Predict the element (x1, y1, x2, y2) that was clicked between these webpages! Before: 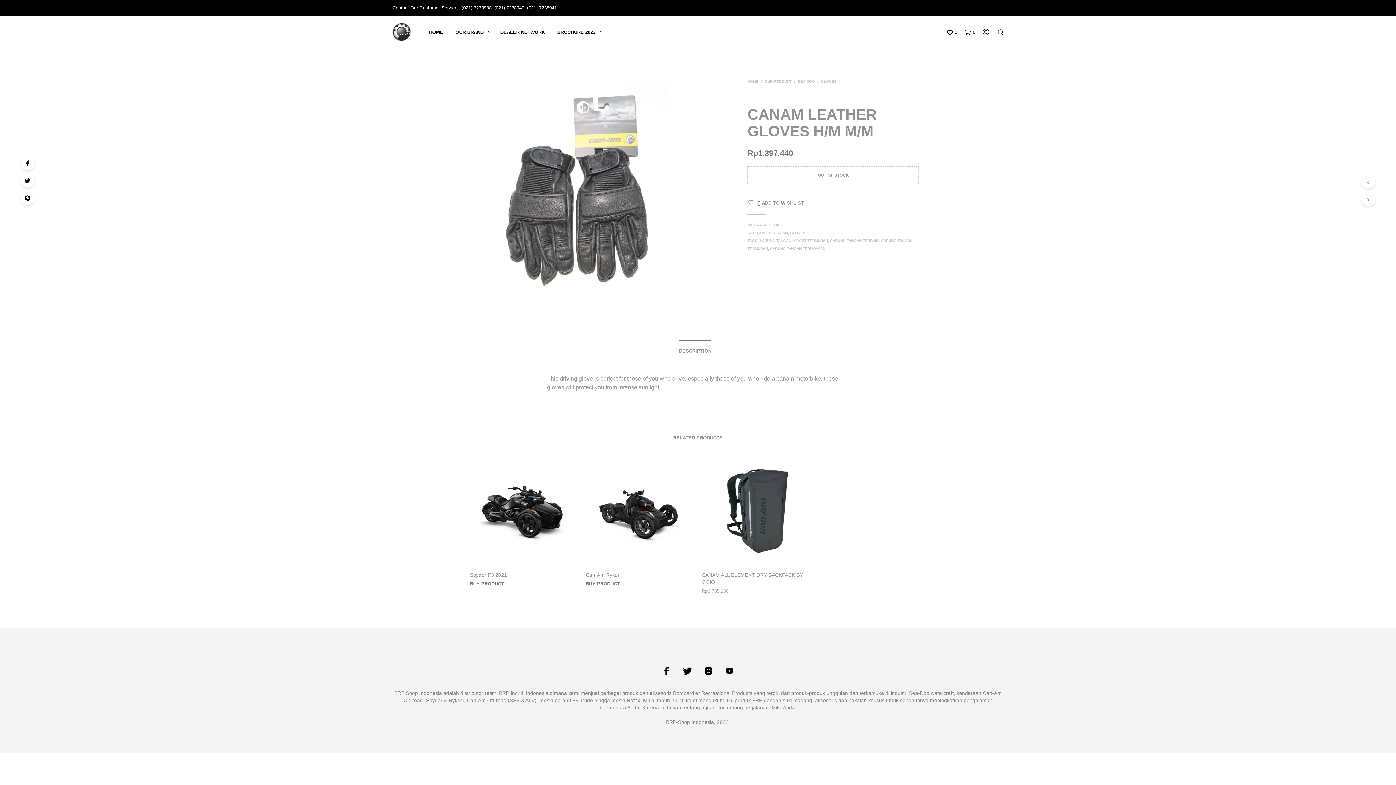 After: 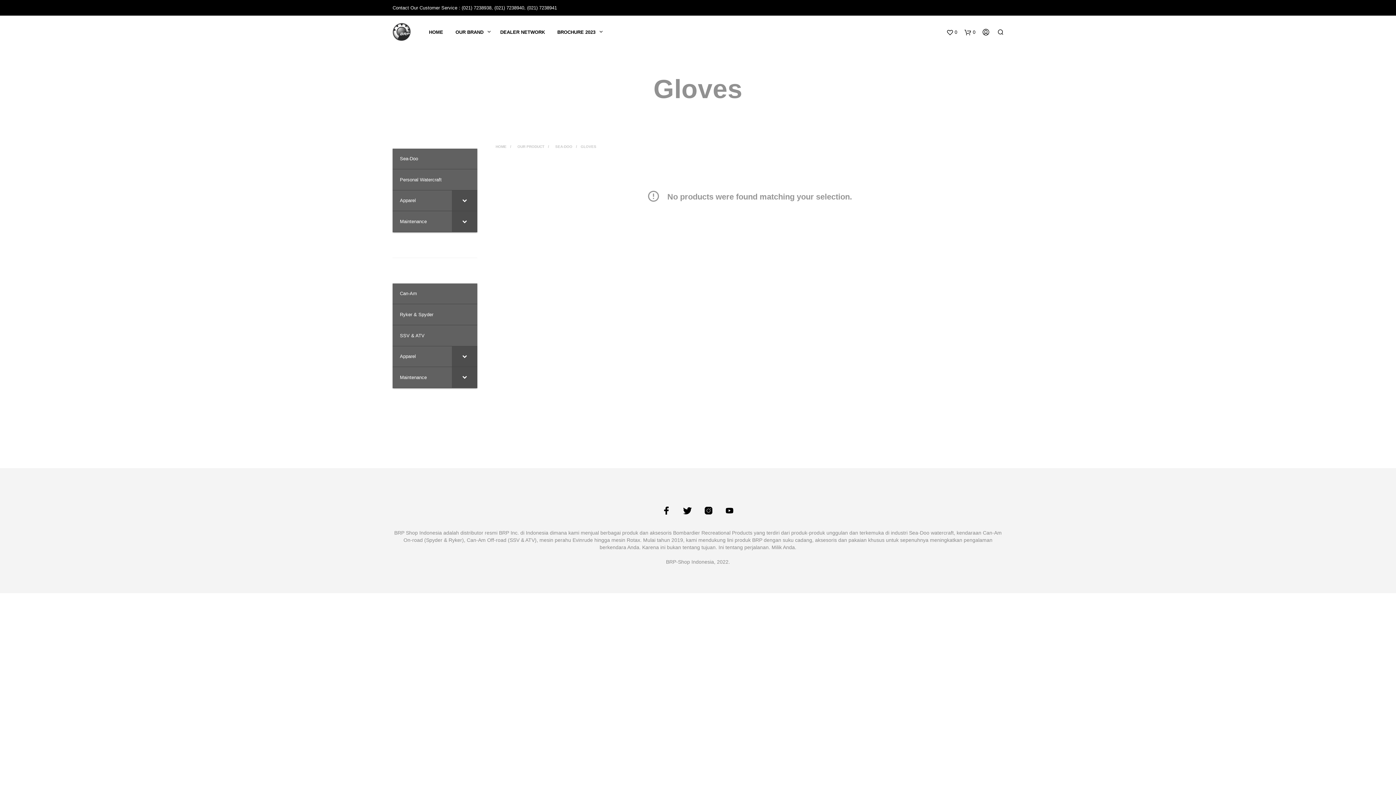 Action: bbox: (818, 79, 839, 83) label: GLOVES